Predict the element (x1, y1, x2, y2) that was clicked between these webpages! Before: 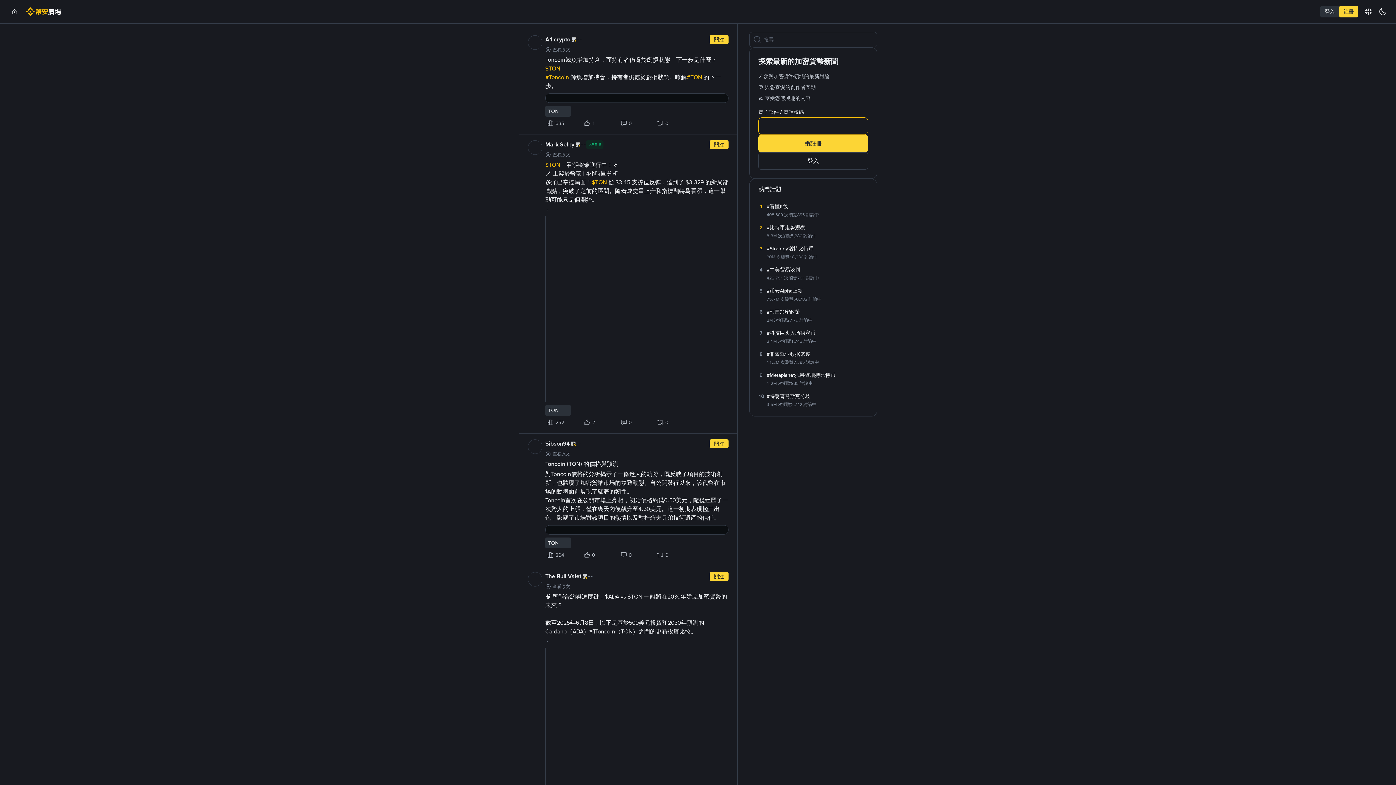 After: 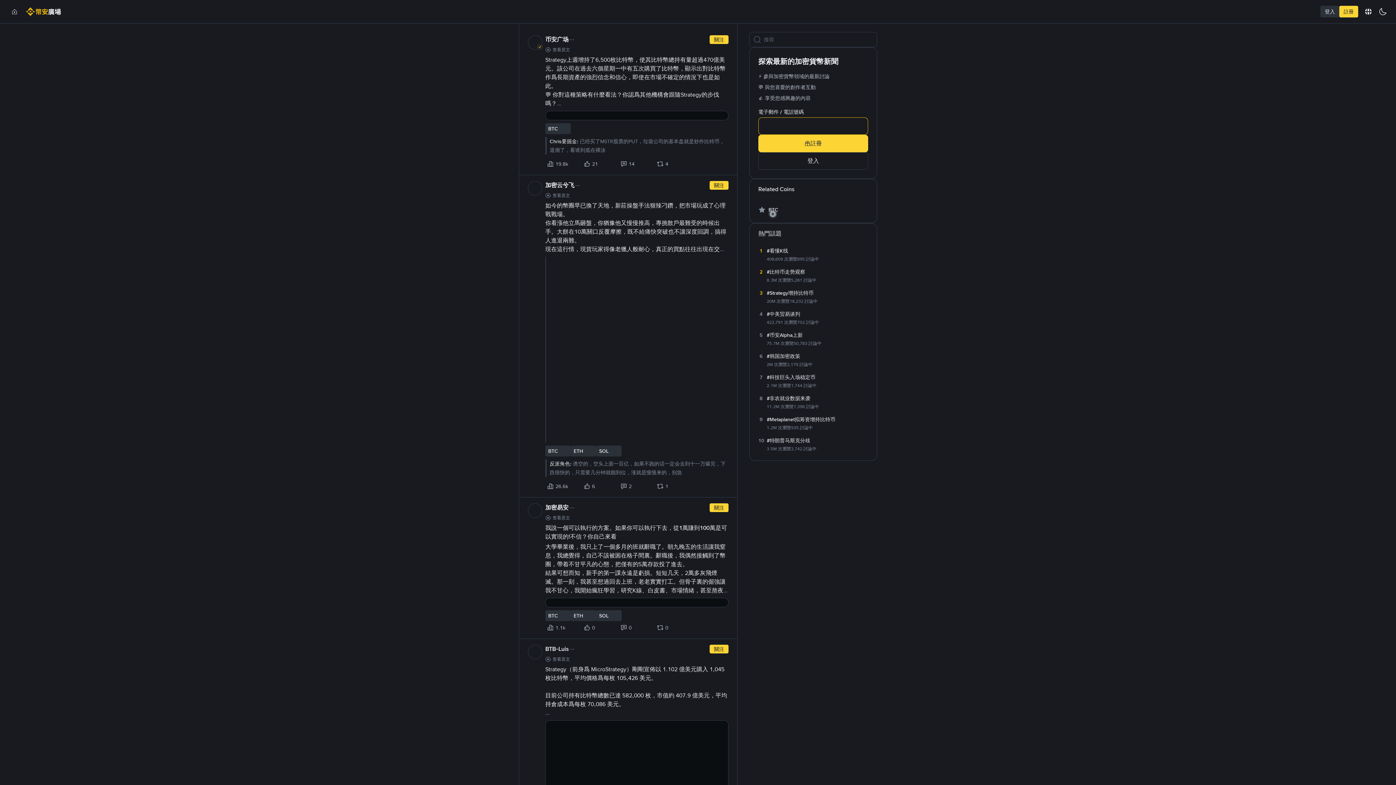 Action: bbox: (749, 241, 877, 262) label: 3
#Strategy增持比特币
20M 次瀏覽
18,230 討論中